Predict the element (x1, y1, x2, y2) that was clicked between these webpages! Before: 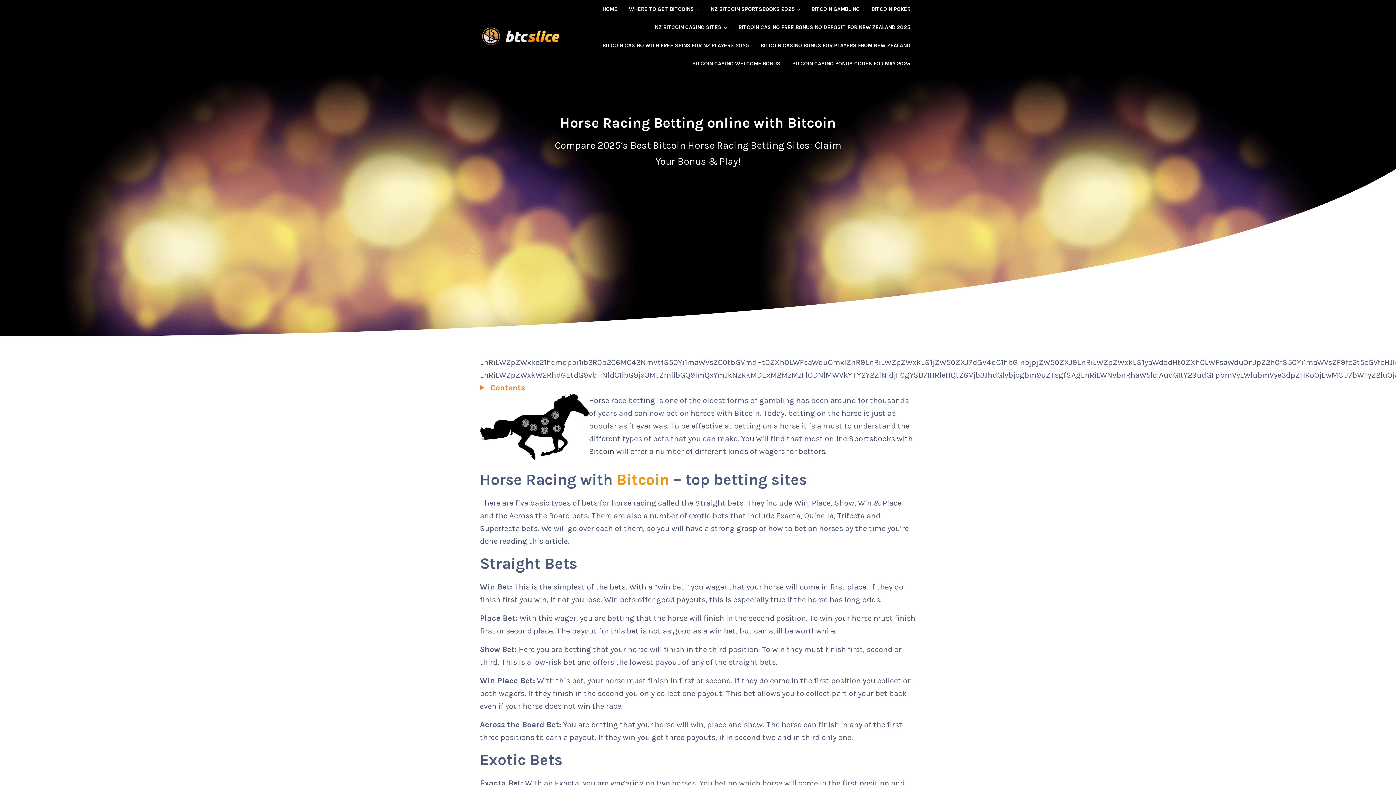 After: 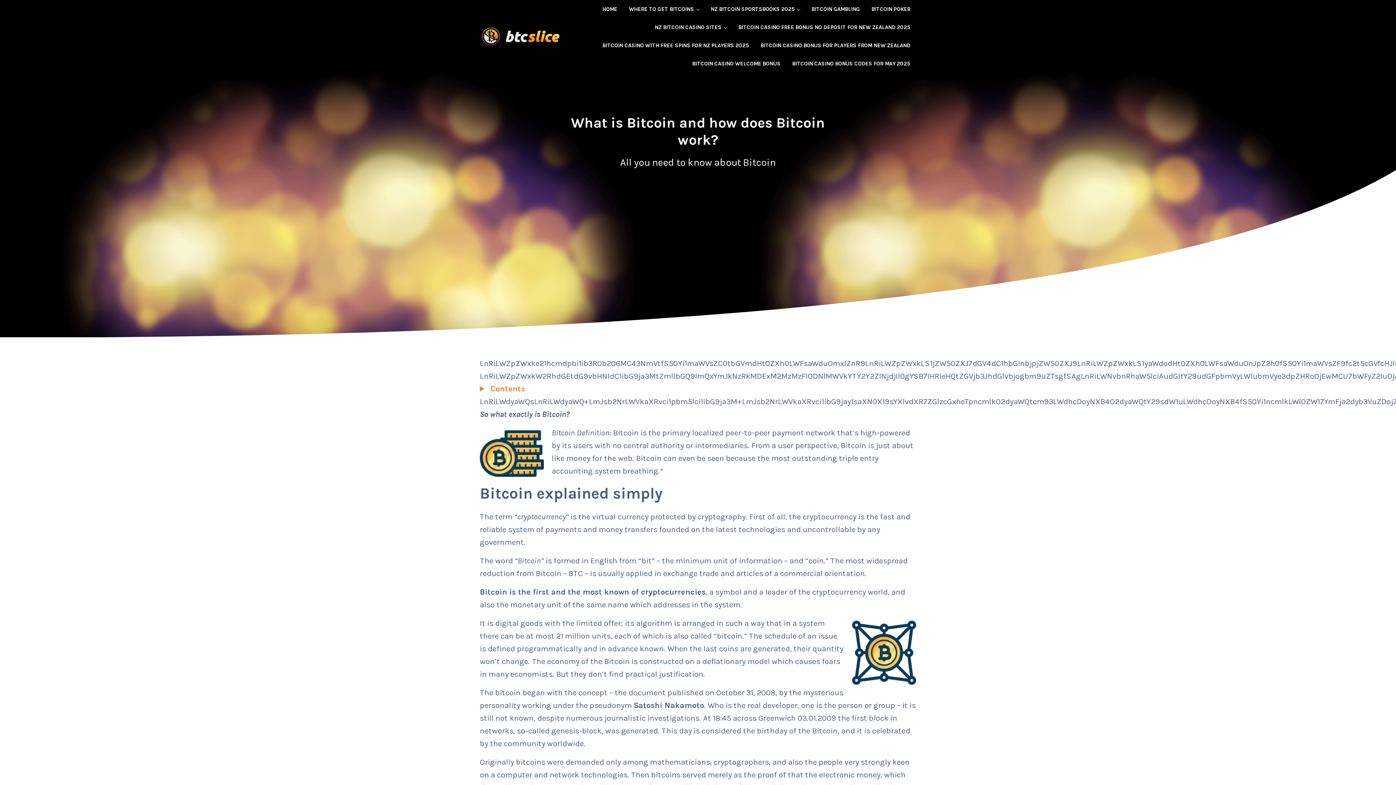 Action: bbox: (480, 26, 560, 46)